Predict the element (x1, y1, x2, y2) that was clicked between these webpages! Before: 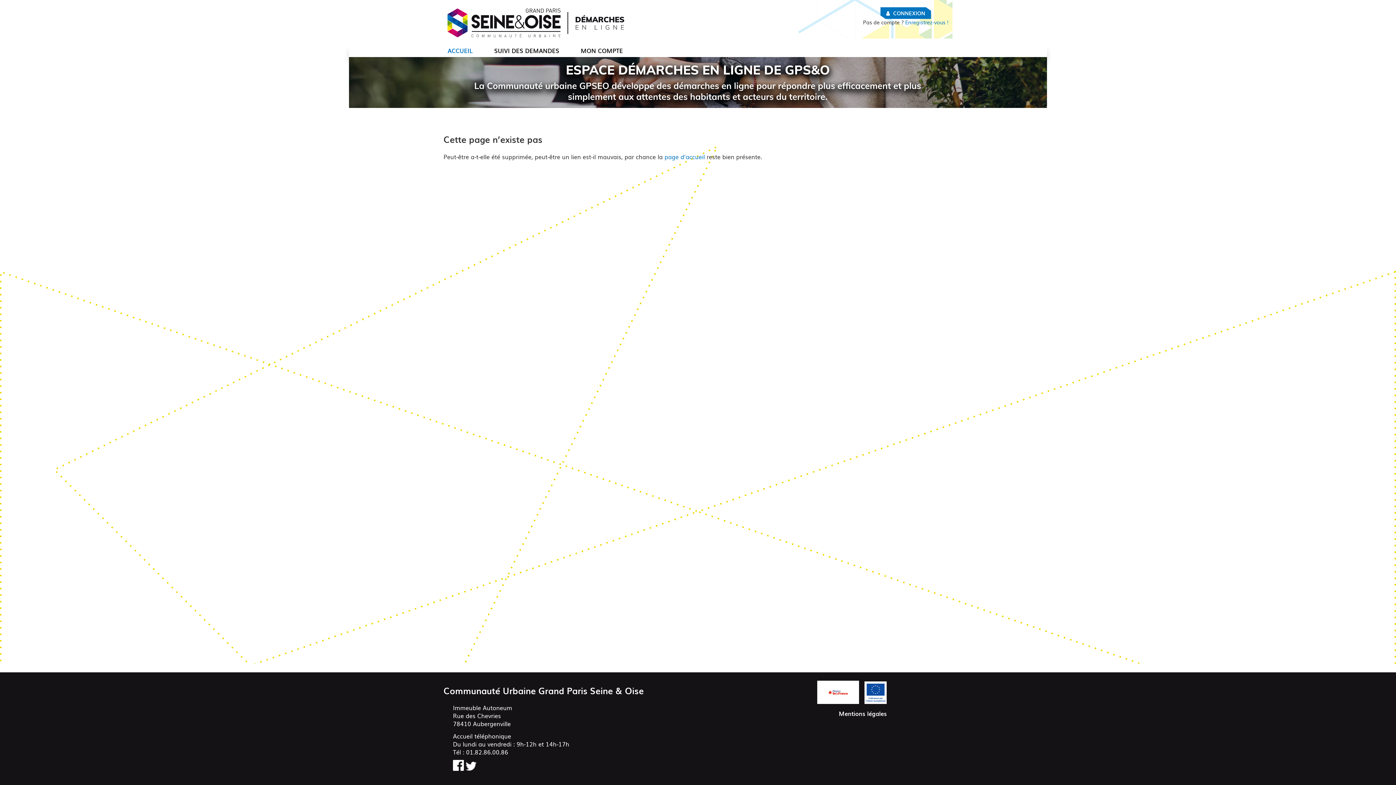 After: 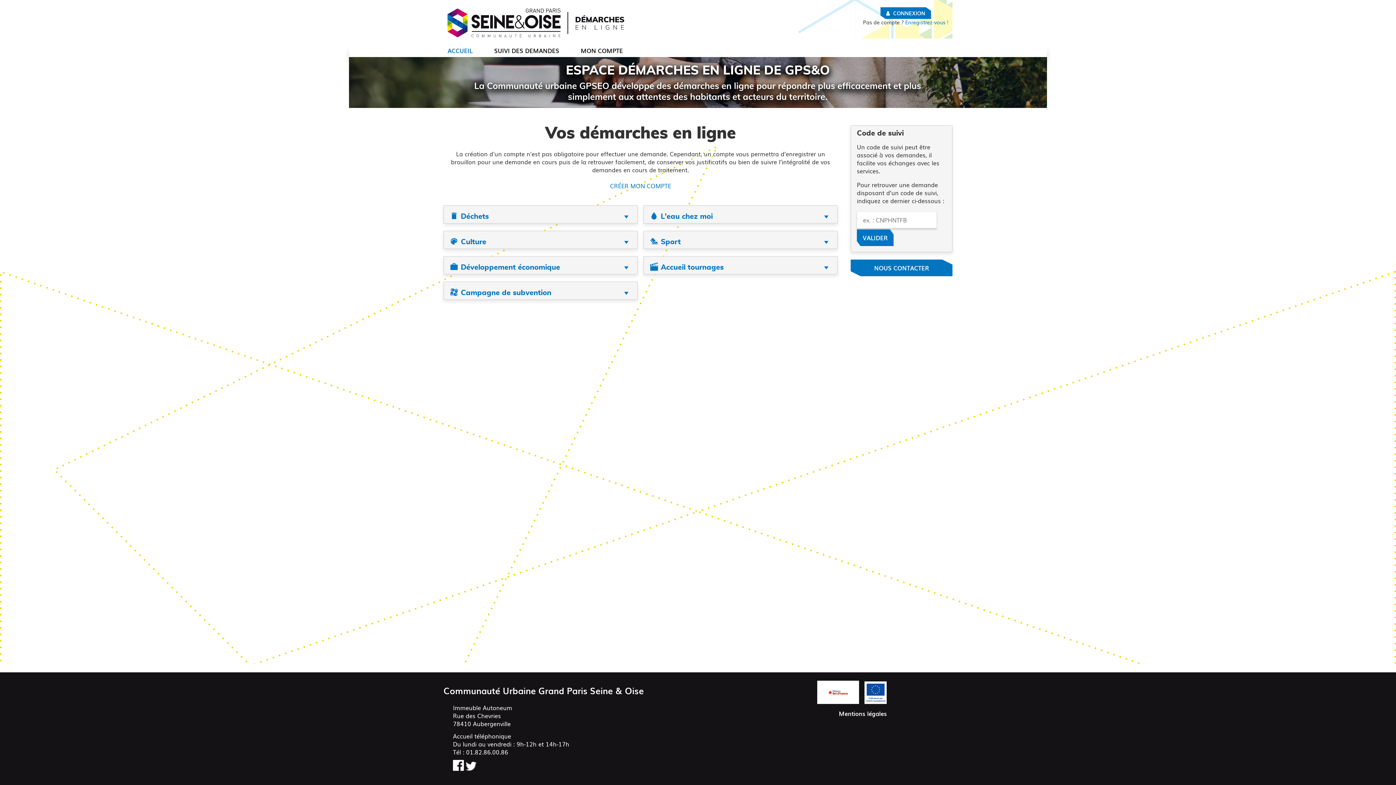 Action: label: ACCUEIL bbox: (443, 44, 490, 56)